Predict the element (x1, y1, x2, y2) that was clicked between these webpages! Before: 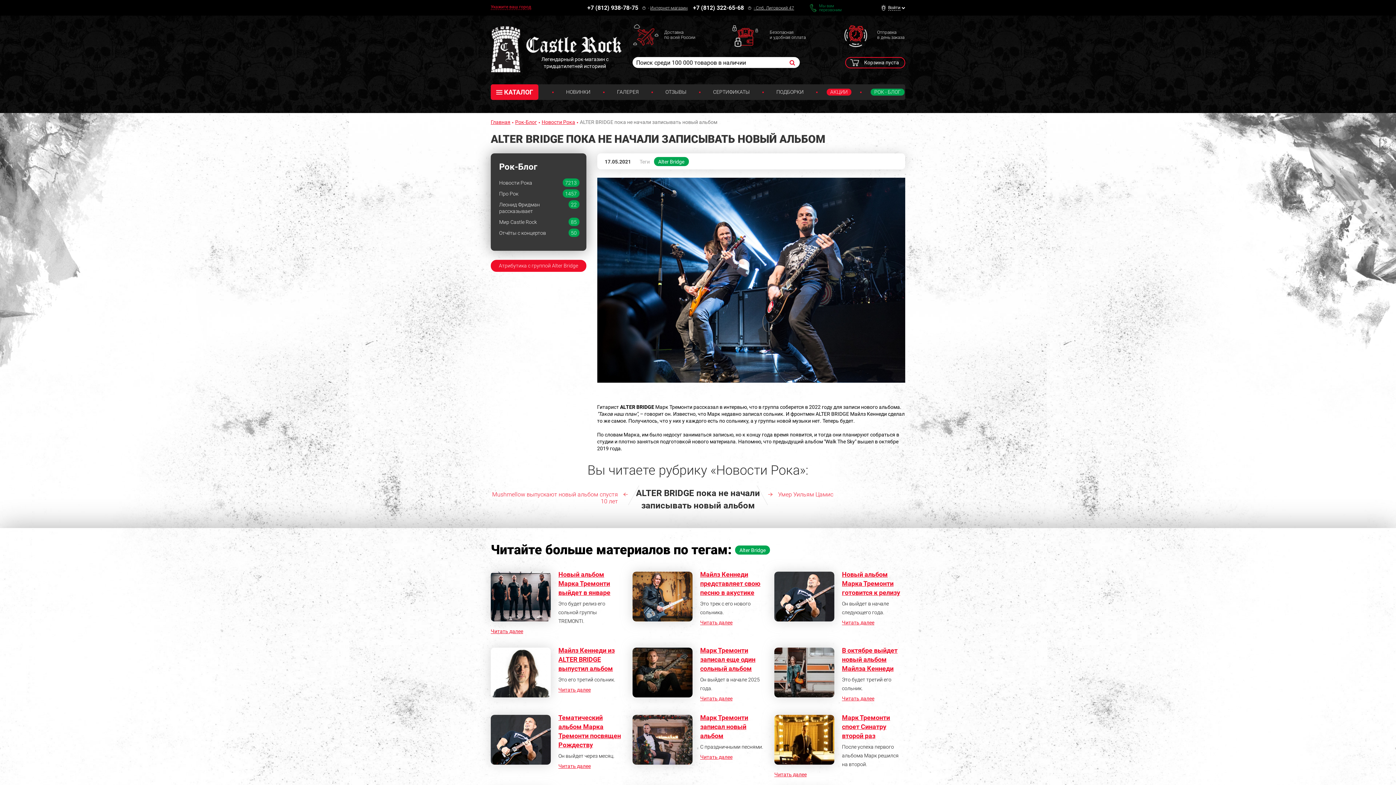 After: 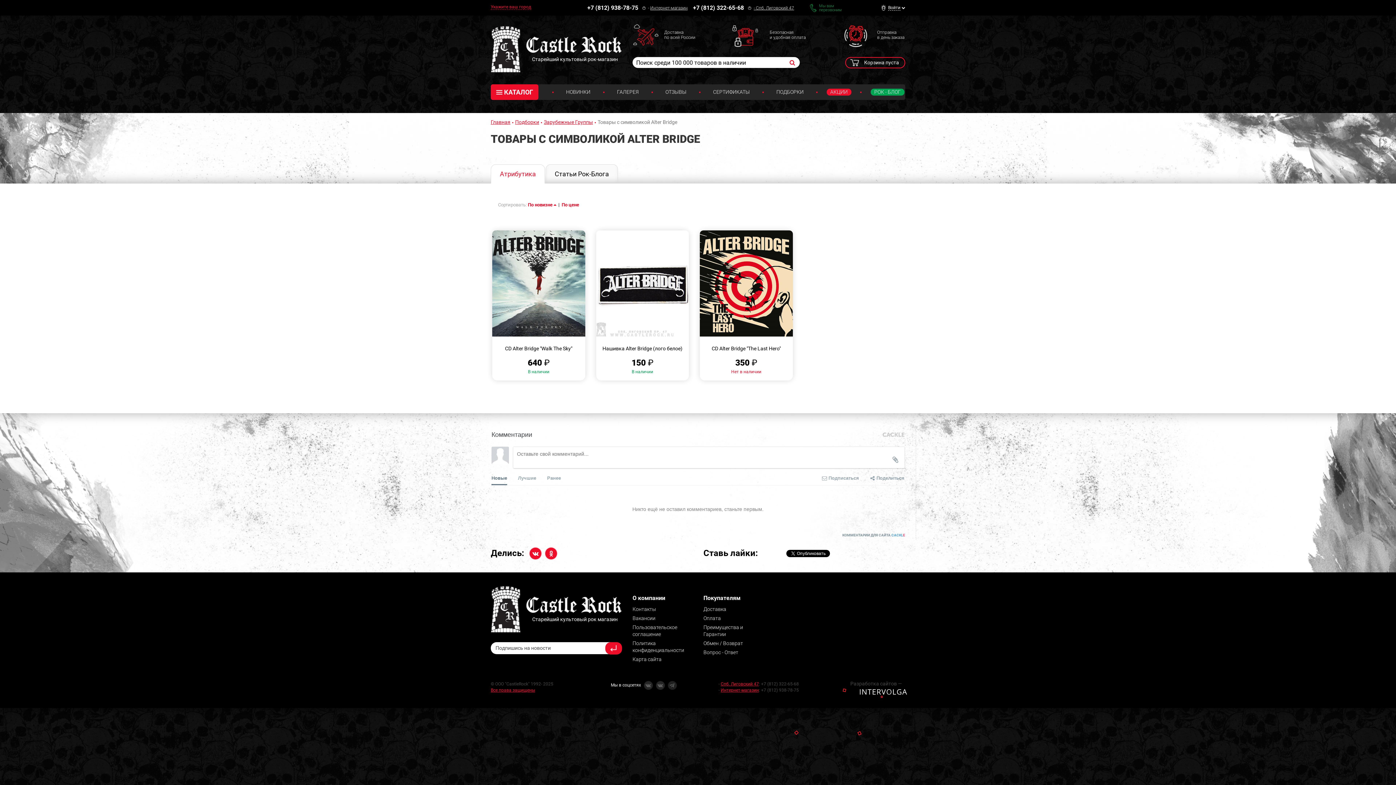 Action: label: Атрибутика с группой Alter Bridge bbox: (490, 259, 586, 271)